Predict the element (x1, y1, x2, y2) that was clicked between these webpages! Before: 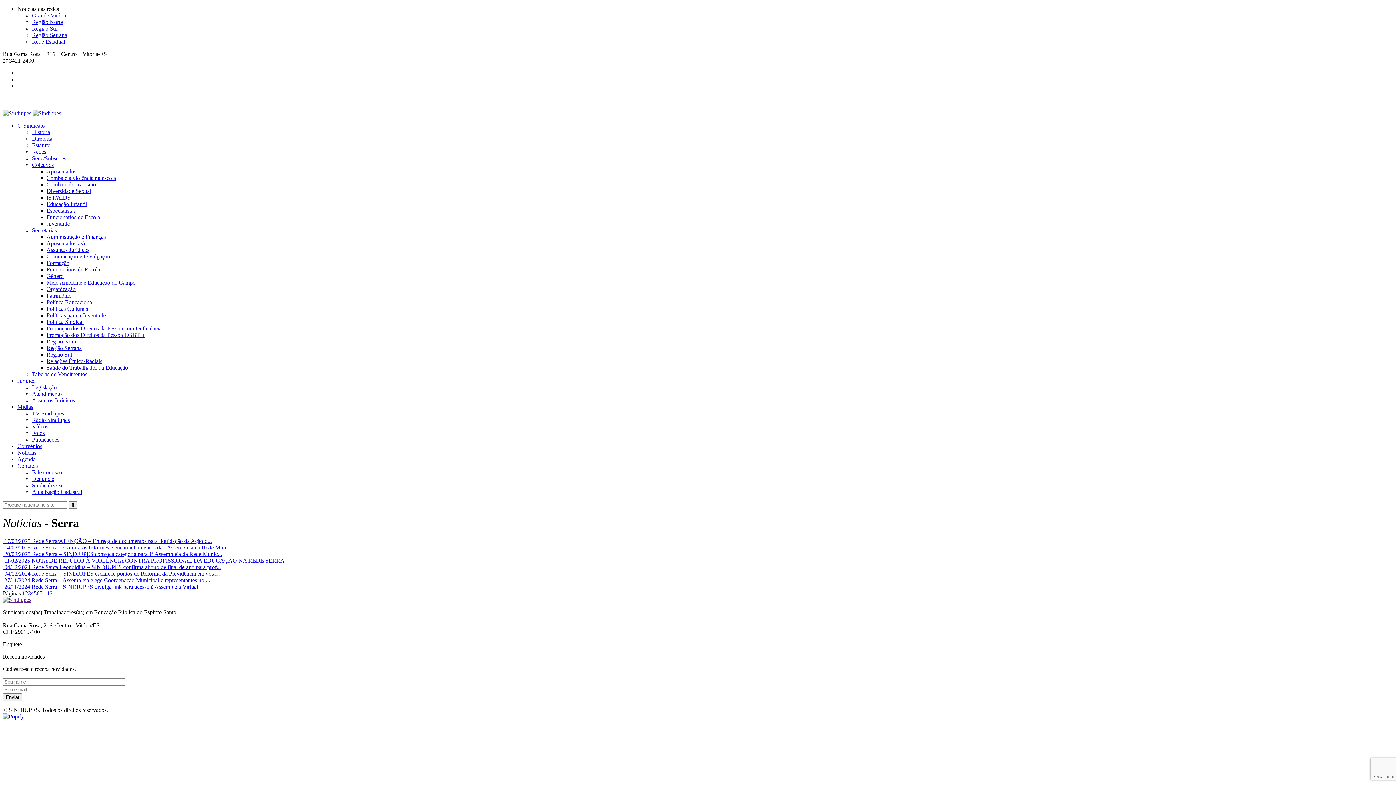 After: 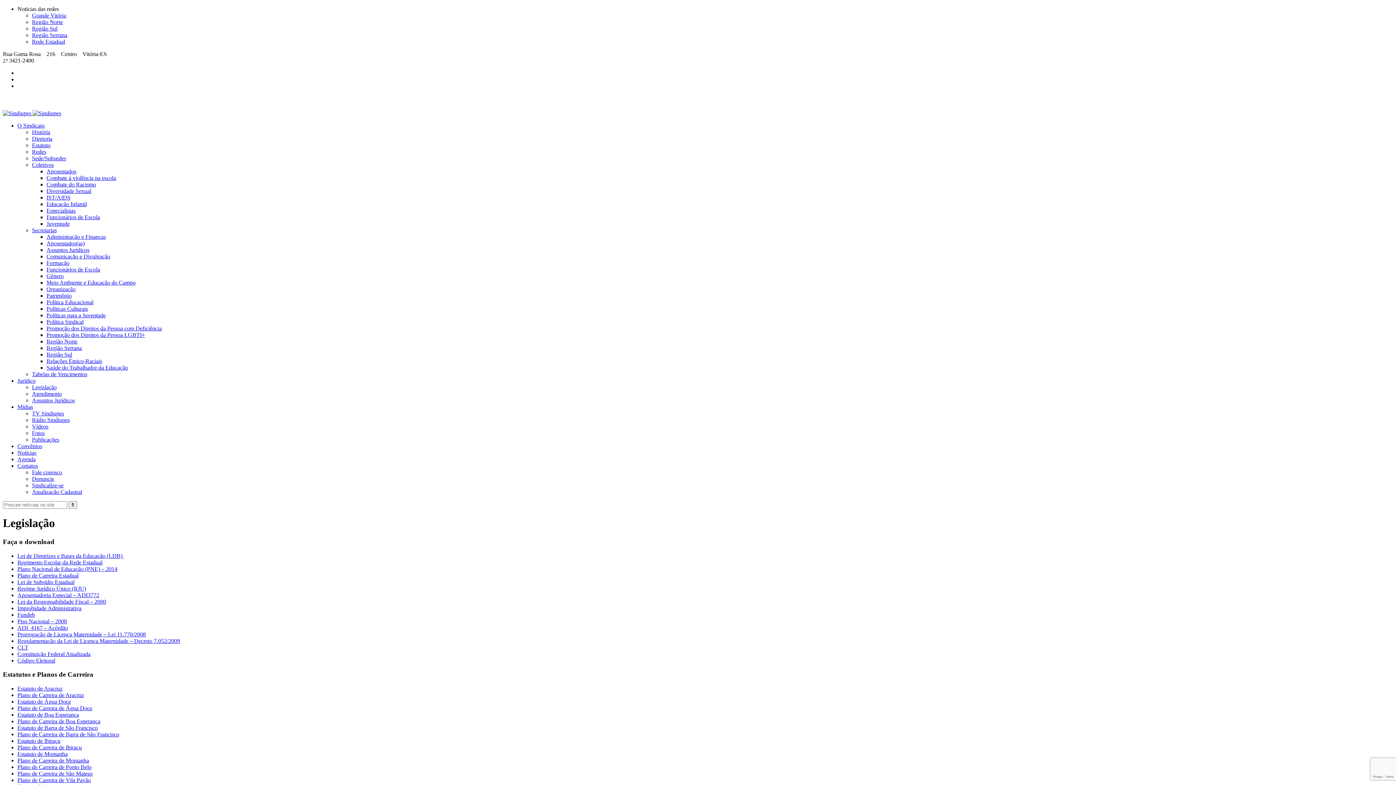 Action: bbox: (32, 384, 56, 390) label: Legislação